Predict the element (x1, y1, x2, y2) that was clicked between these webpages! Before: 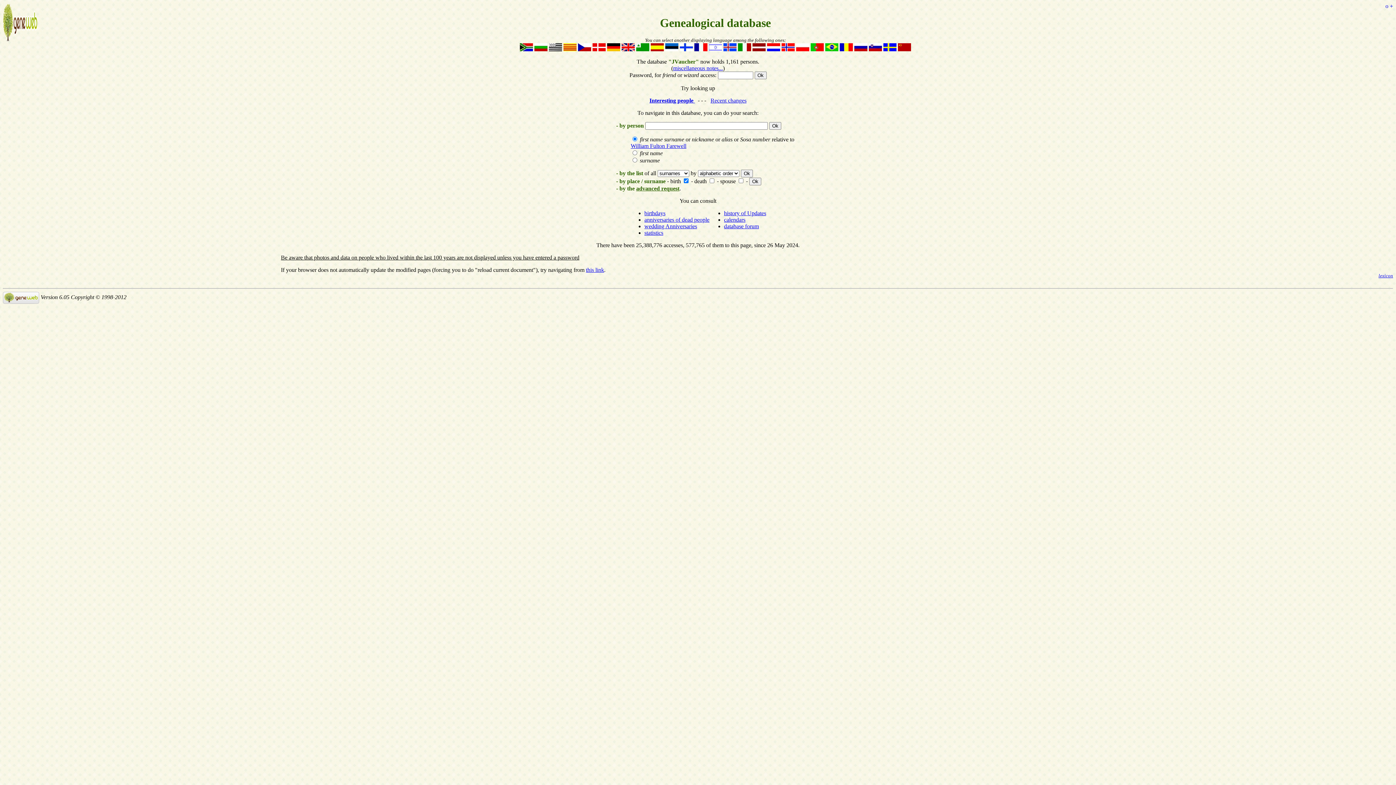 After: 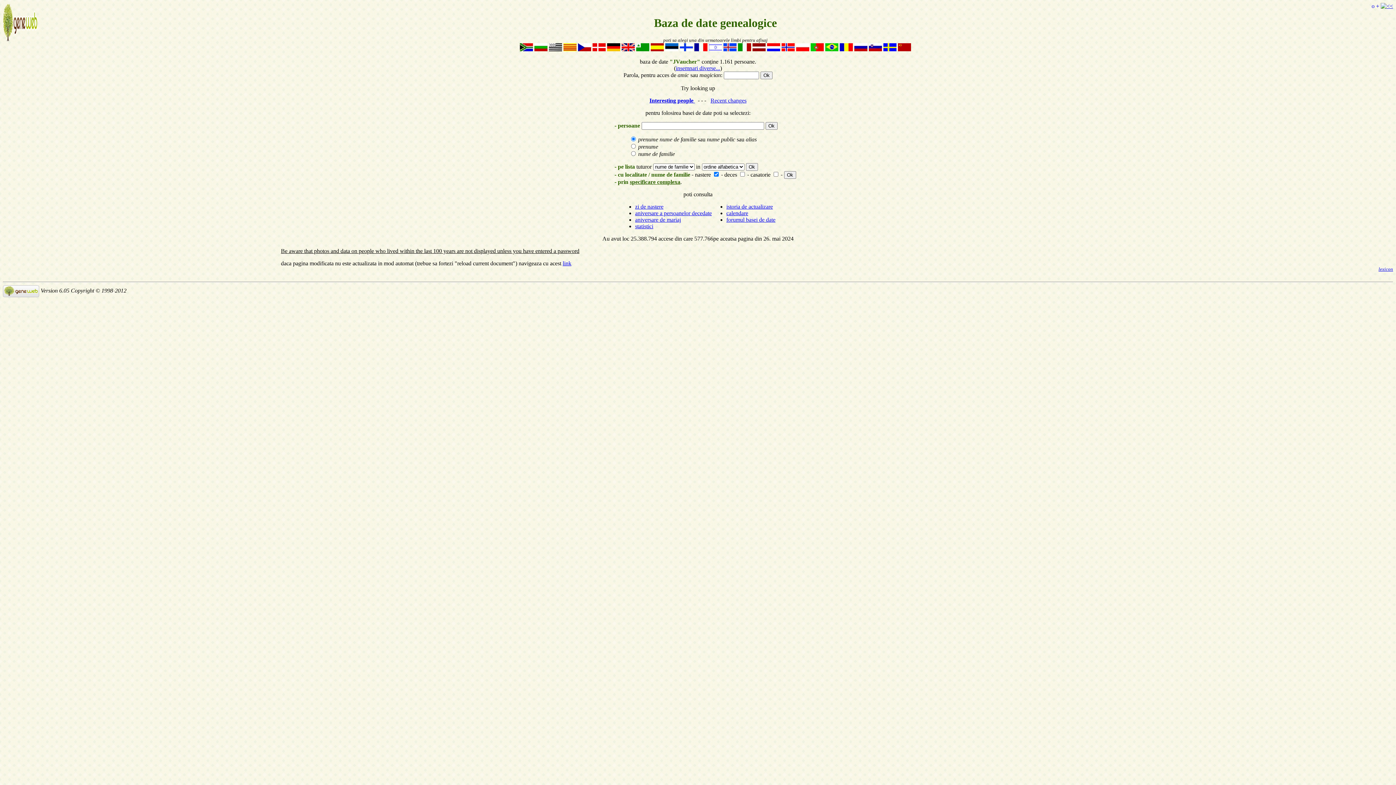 Action: bbox: (840, 46, 853, 52)